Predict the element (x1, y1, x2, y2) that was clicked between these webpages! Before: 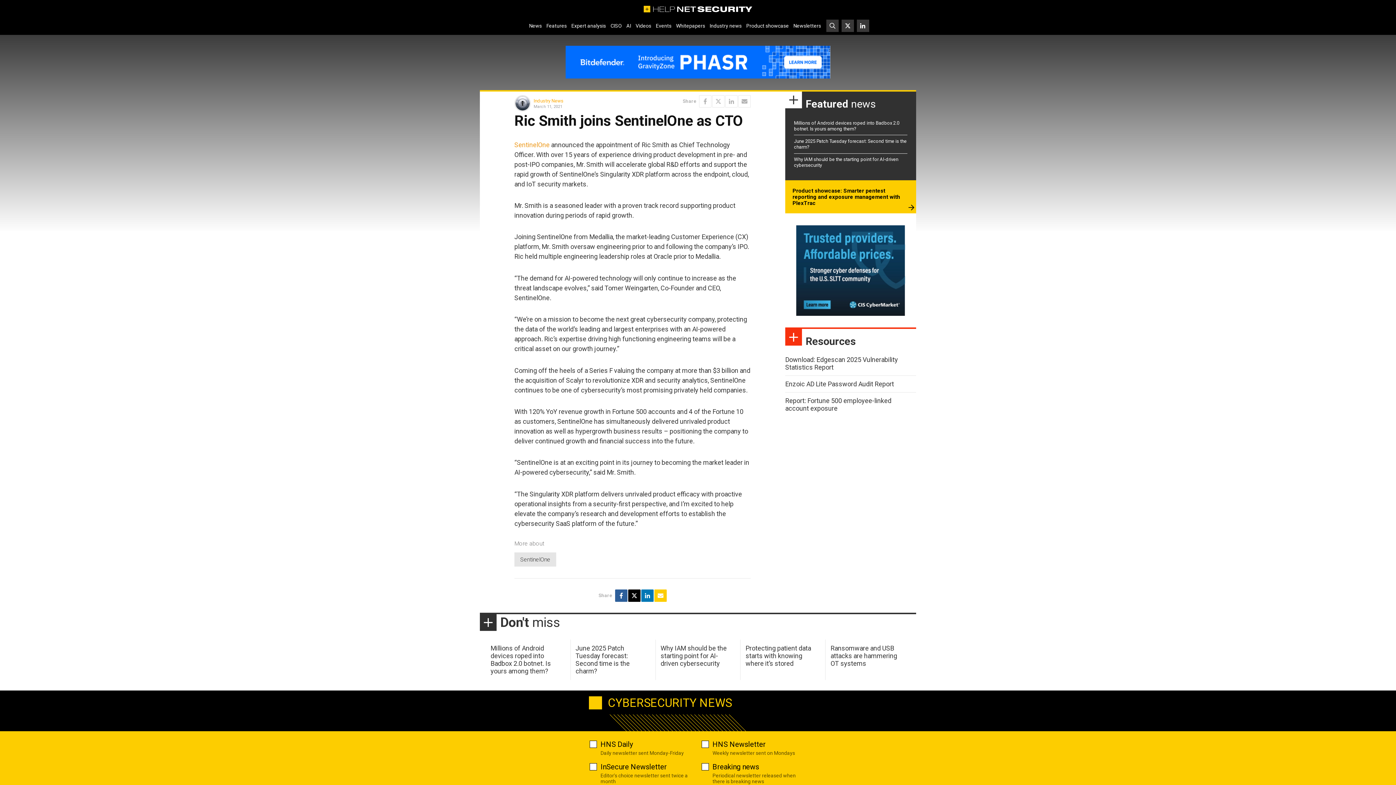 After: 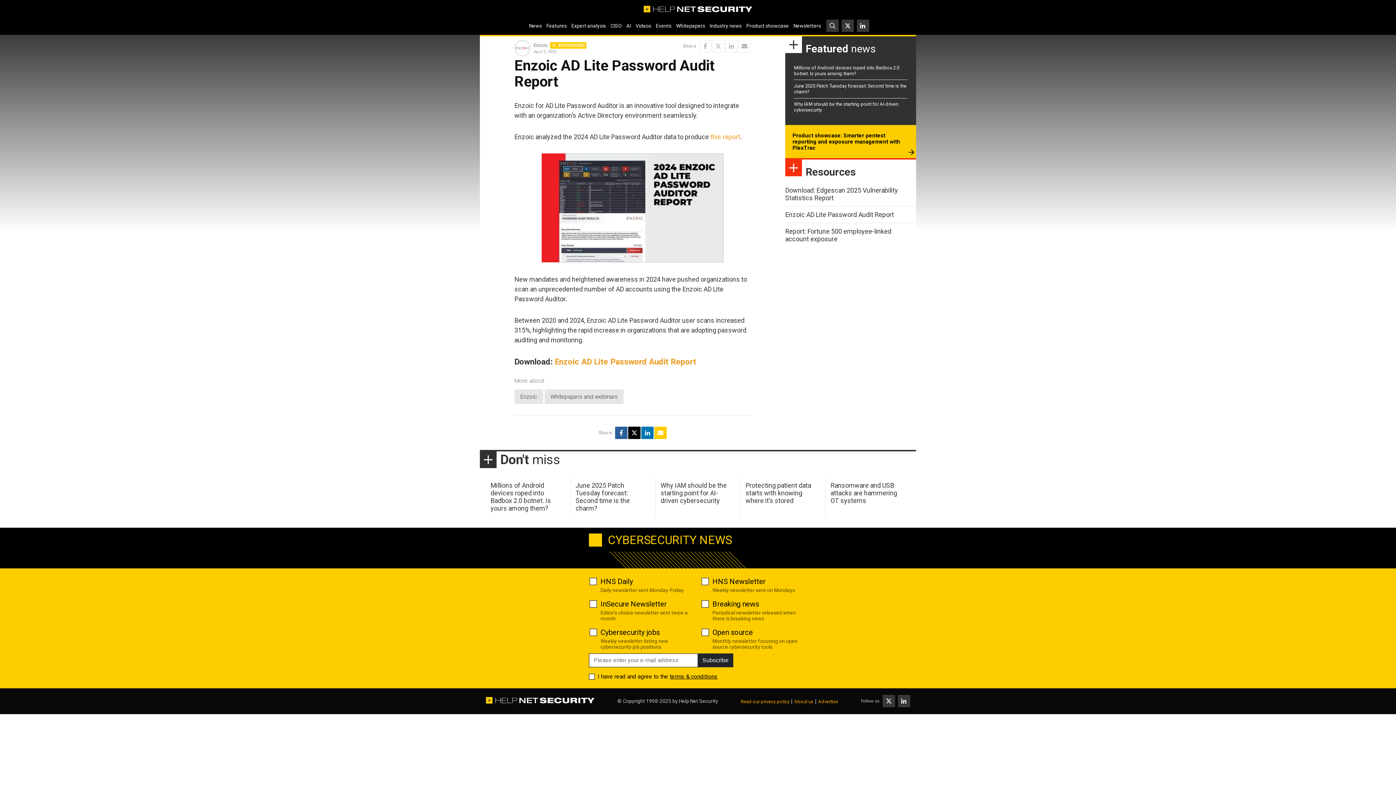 Action: label: Enzoic AD Lite Password Audit Report bbox: (785, 380, 894, 387)